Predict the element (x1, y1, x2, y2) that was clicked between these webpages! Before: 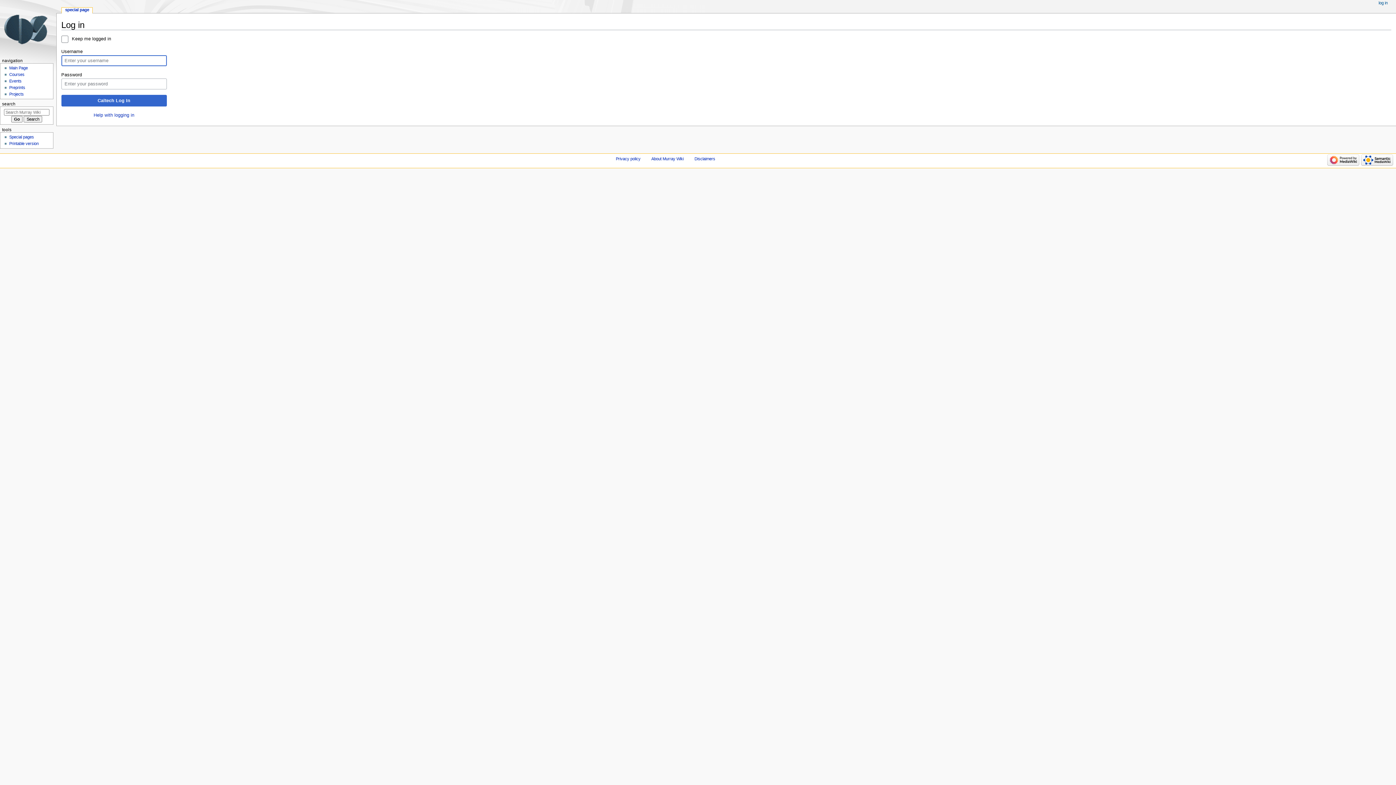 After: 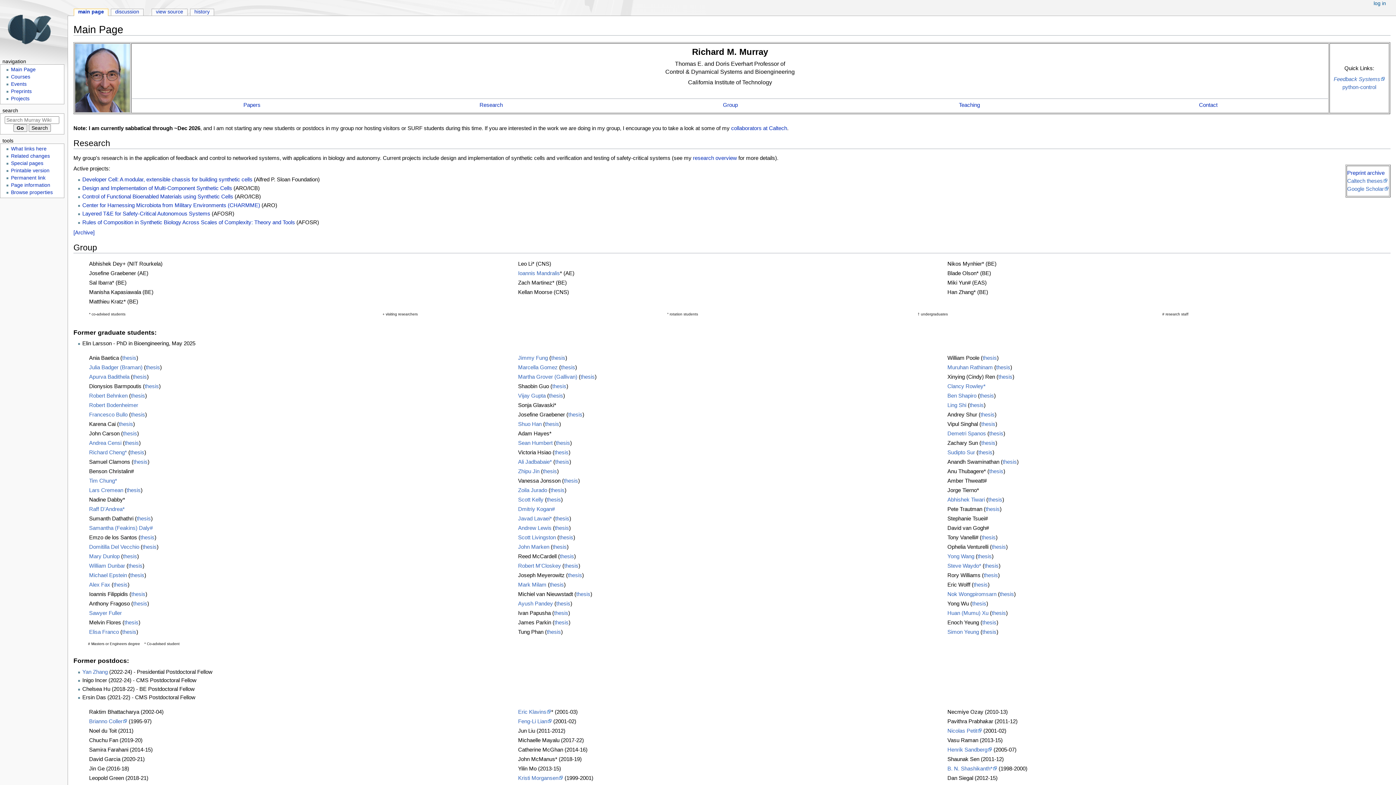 Action: bbox: (0, 0, 56, 56)